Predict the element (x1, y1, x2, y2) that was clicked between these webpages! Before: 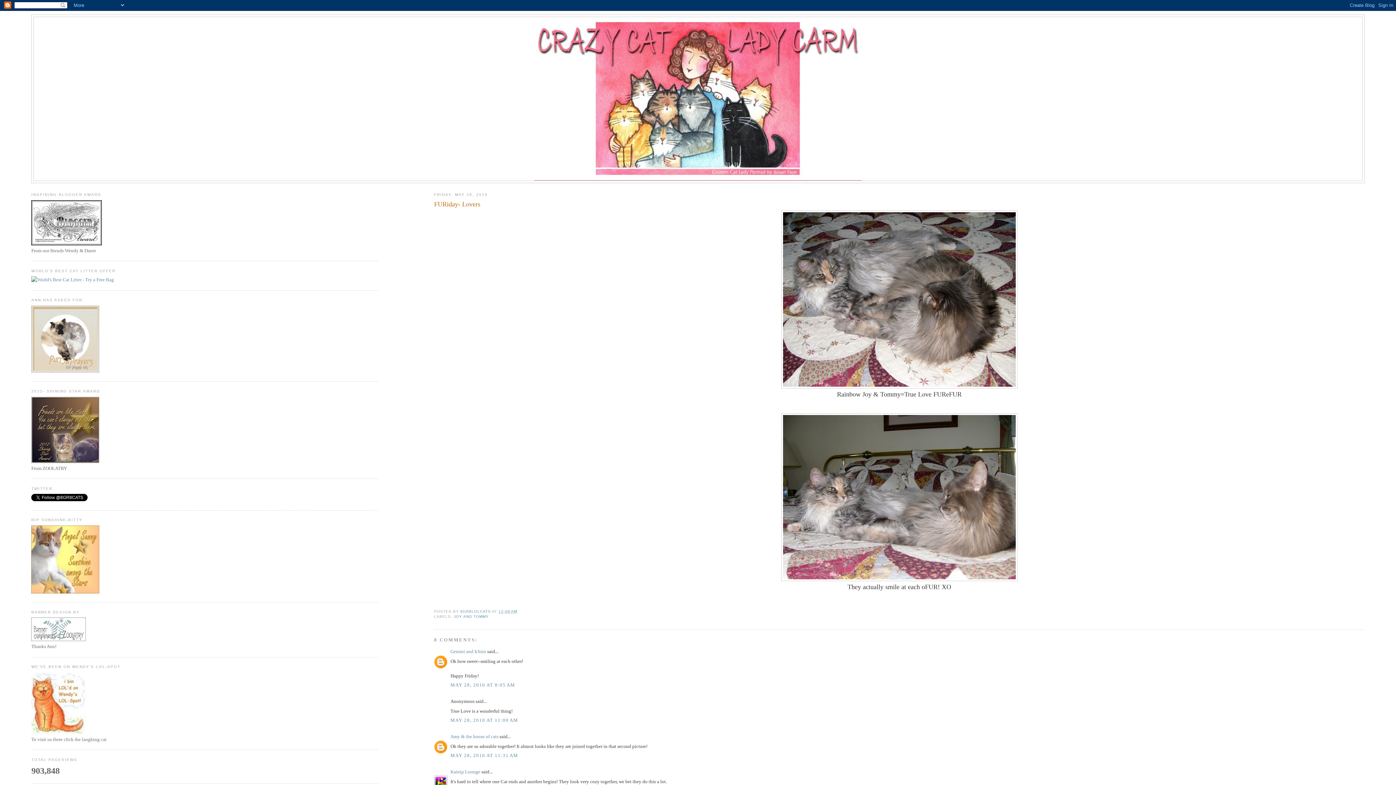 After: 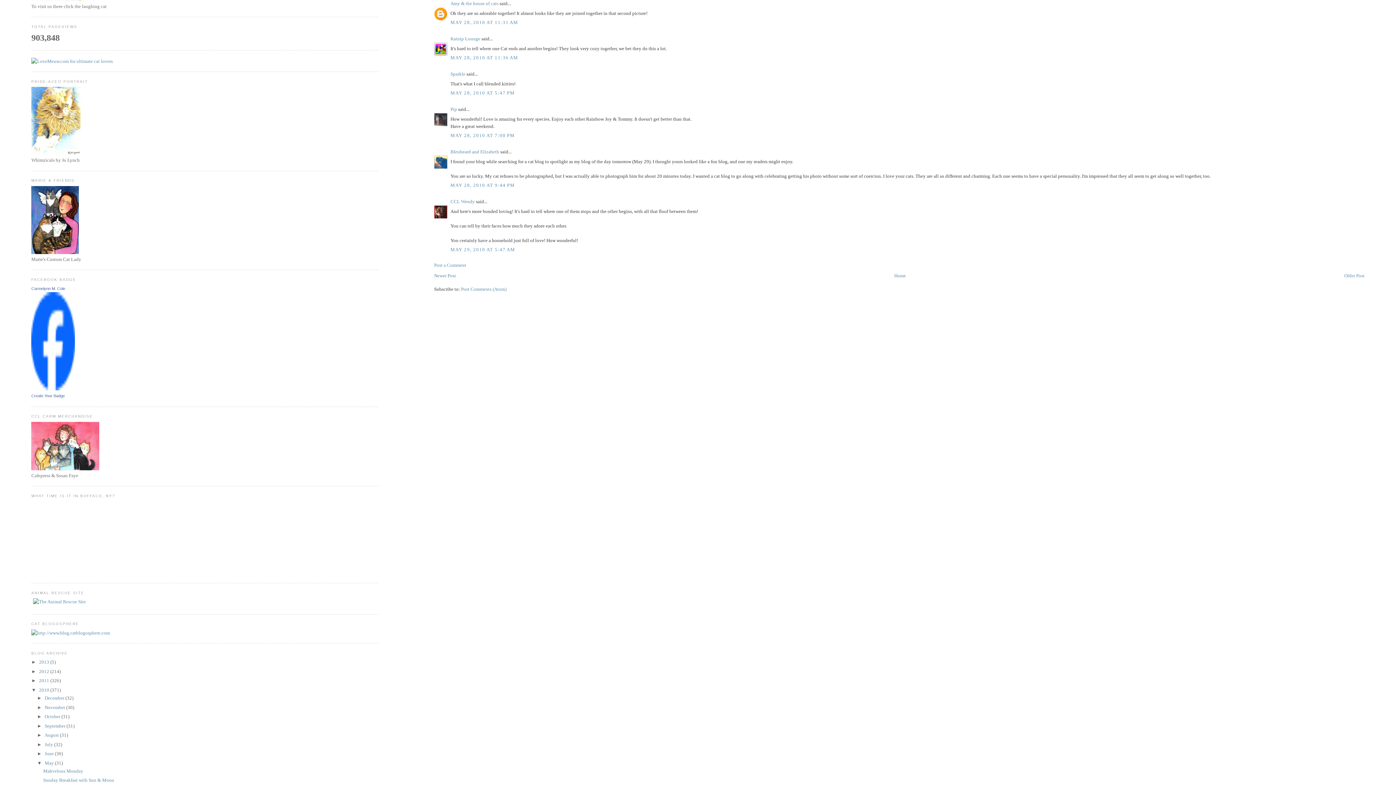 Action: bbox: (450, 753, 518, 758) label: MAY 28, 2010 AT 11:31 AM